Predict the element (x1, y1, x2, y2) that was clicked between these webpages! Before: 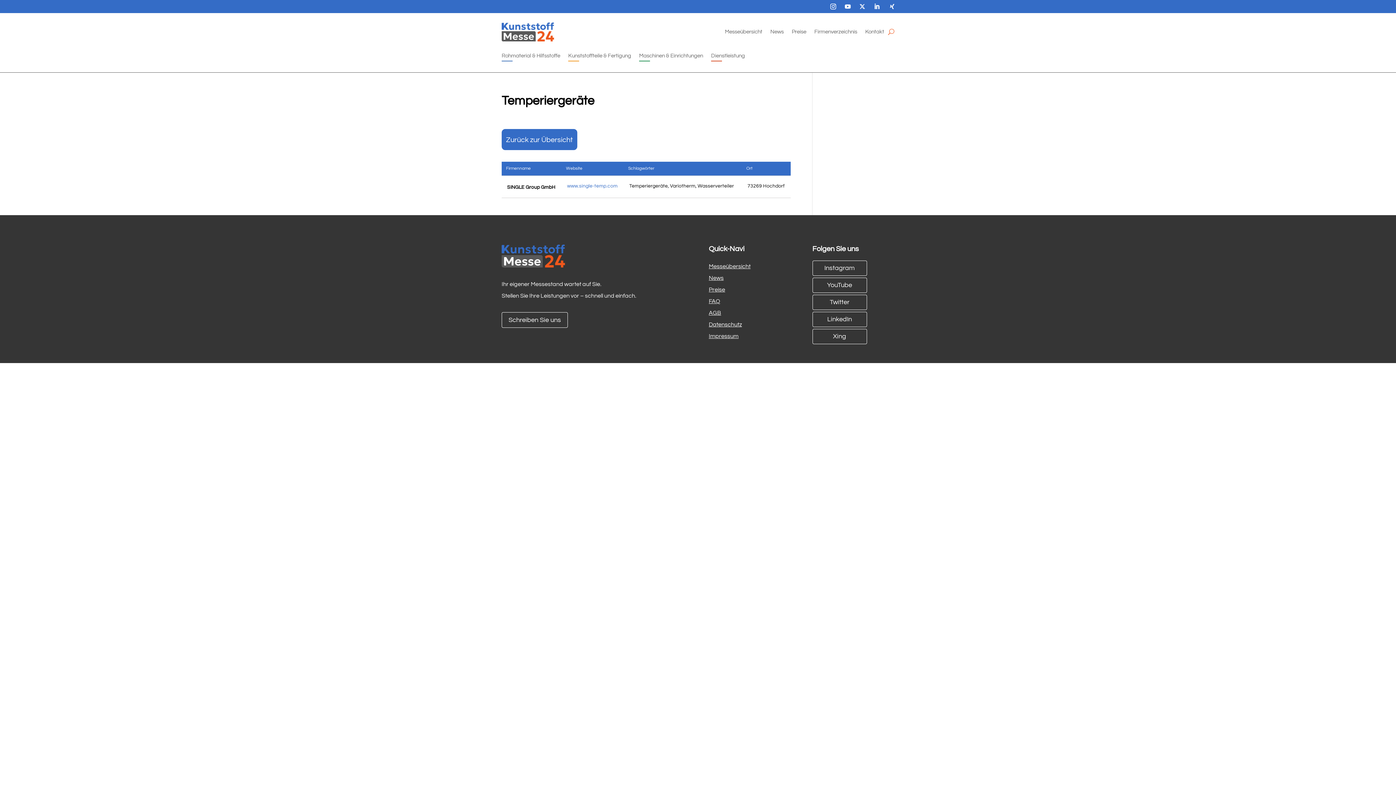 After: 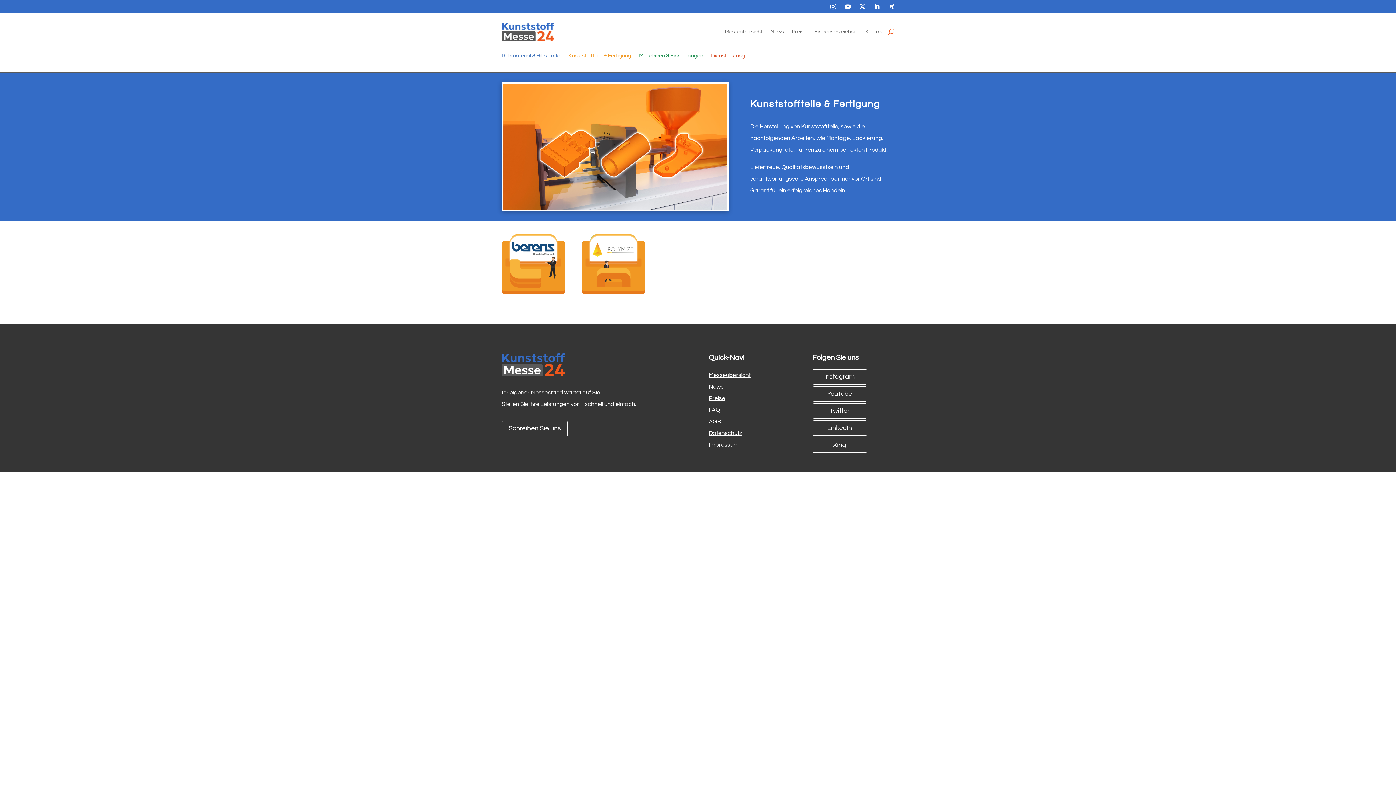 Action: label: Kunststoffteile & Fertigung bbox: (568, 53, 631, 61)